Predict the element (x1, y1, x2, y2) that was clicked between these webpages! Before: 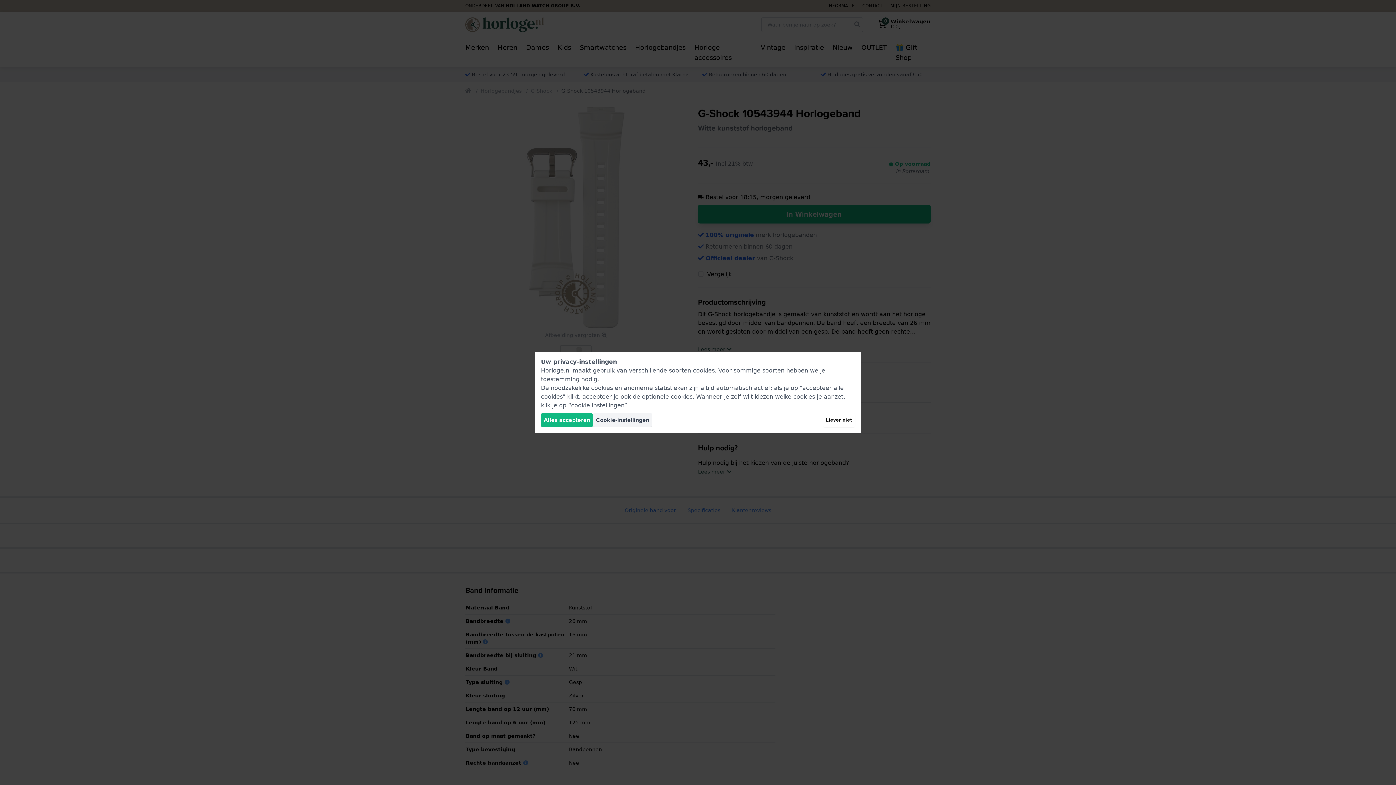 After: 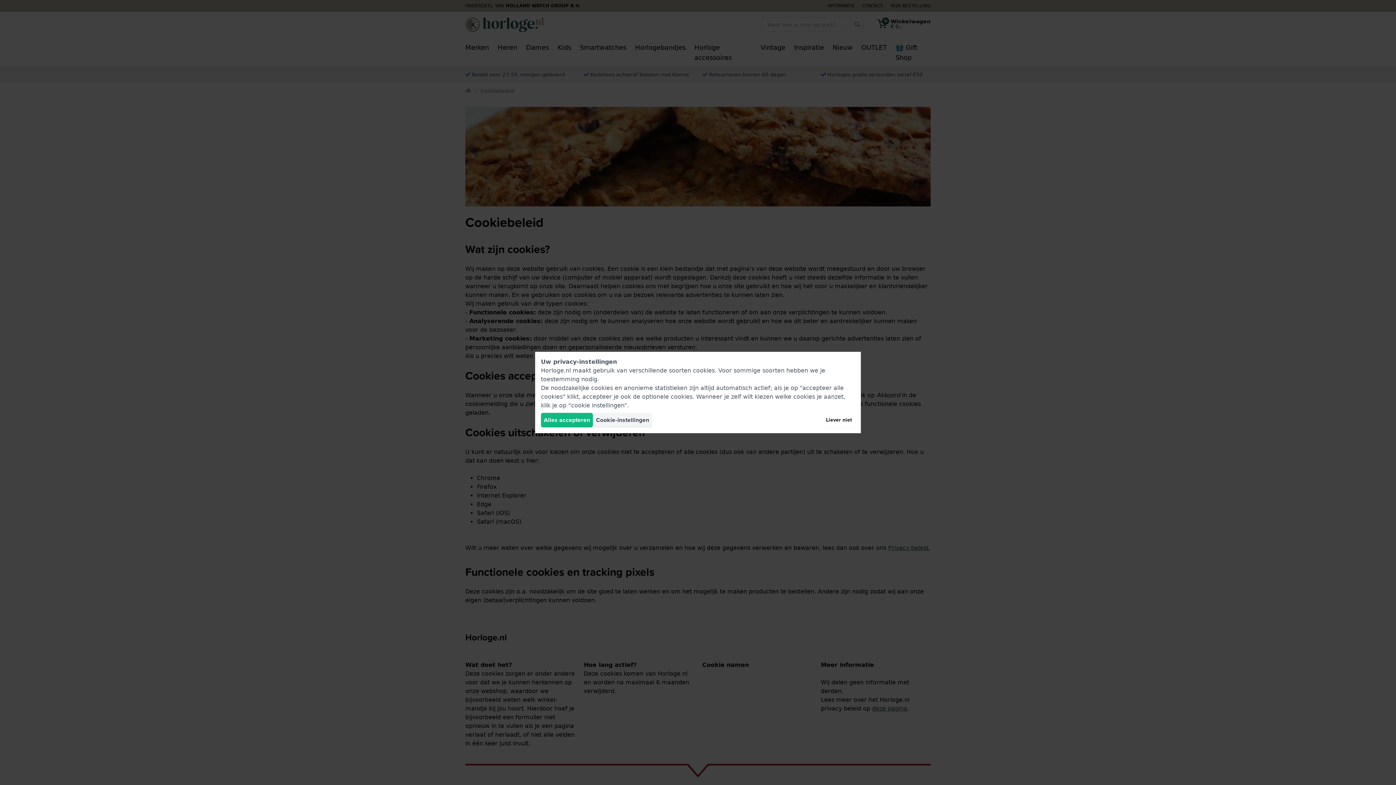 Action: label: cookies bbox: (693, 367, 714, 374)